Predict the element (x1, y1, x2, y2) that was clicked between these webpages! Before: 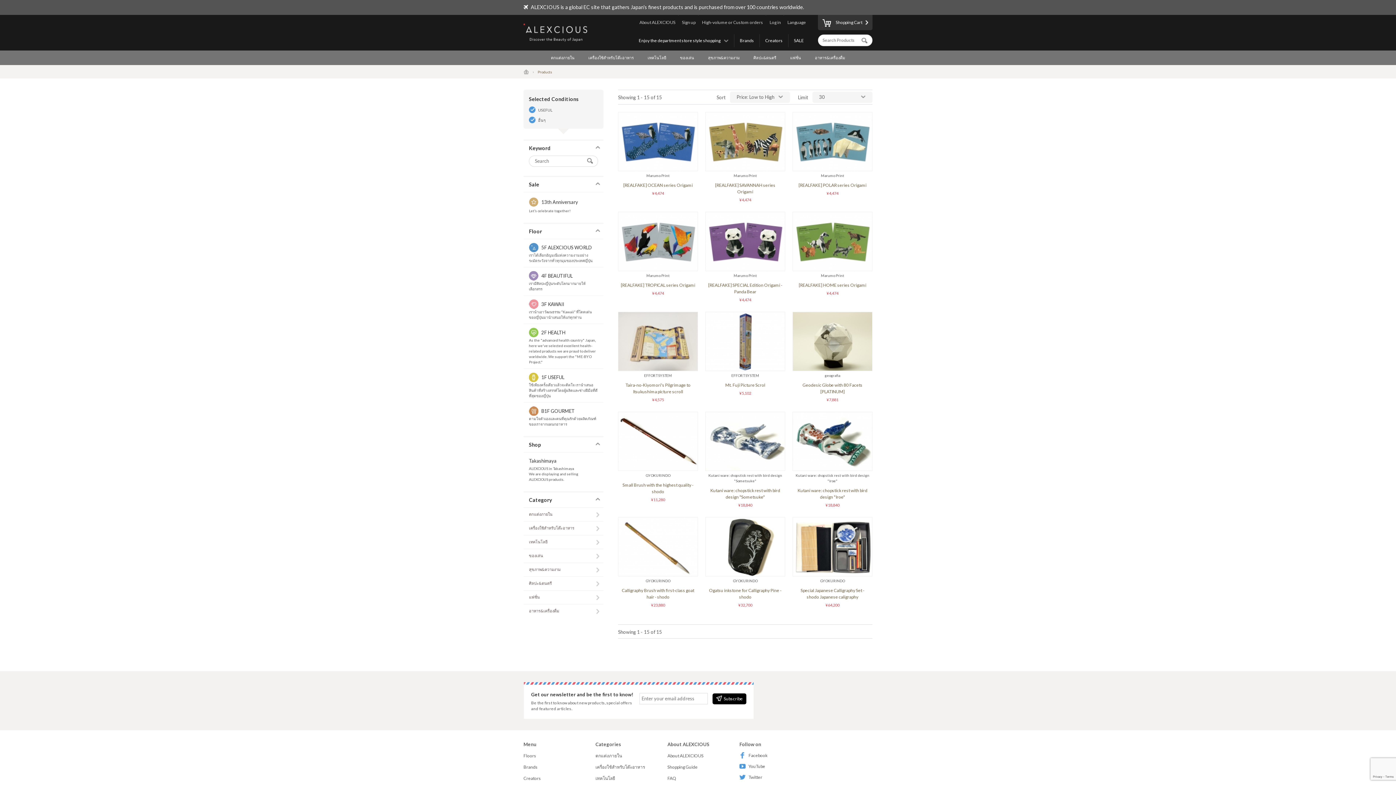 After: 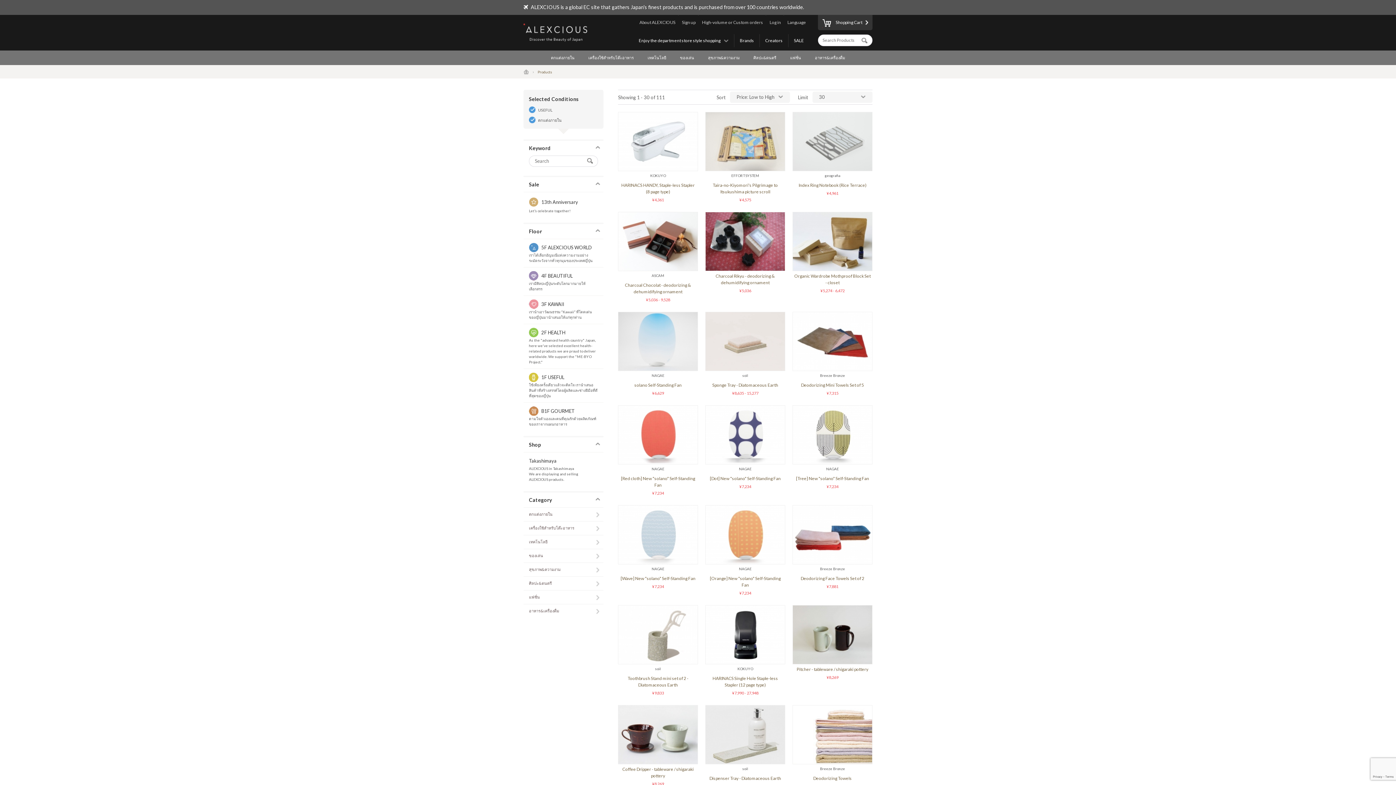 Action: bbox: (523, 508, 603, 521) label: ตกแต่งภายใน